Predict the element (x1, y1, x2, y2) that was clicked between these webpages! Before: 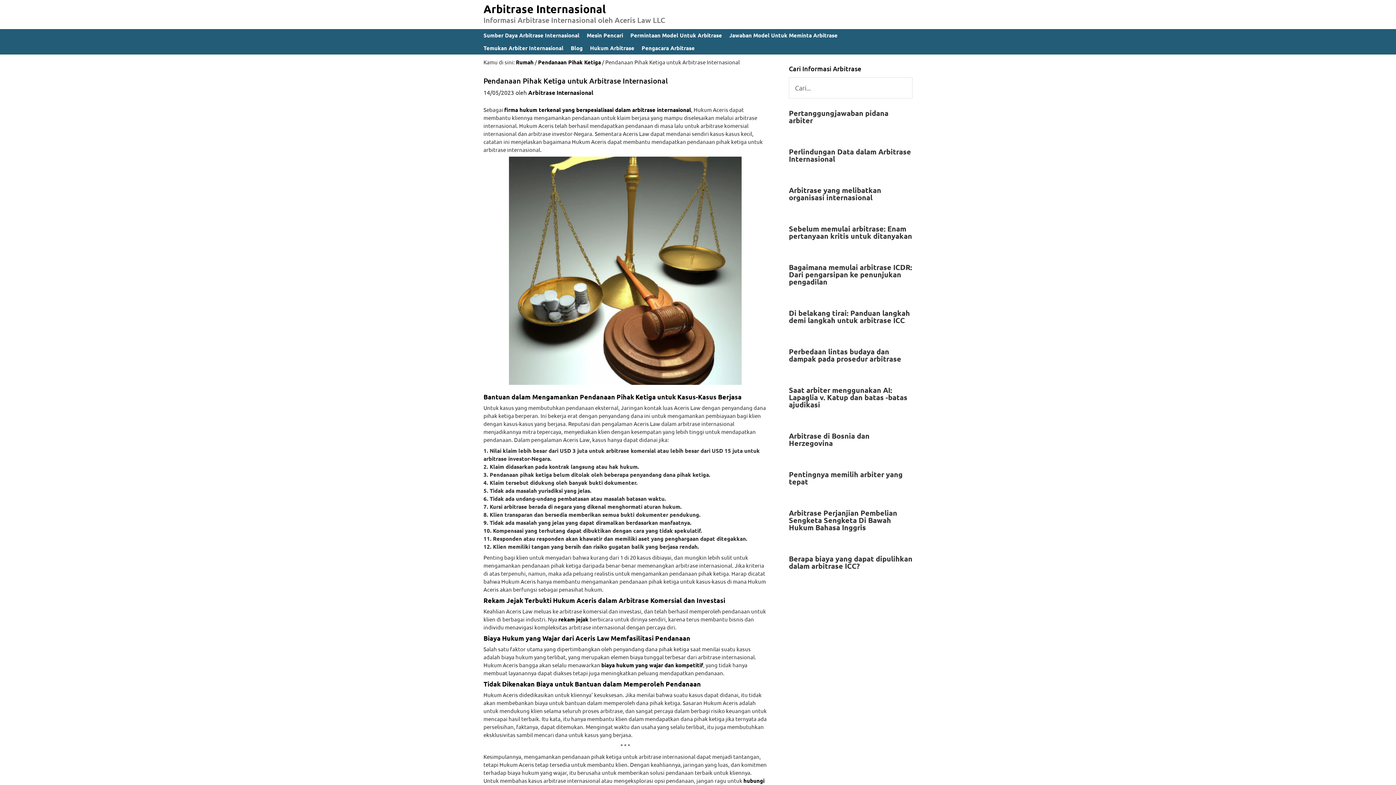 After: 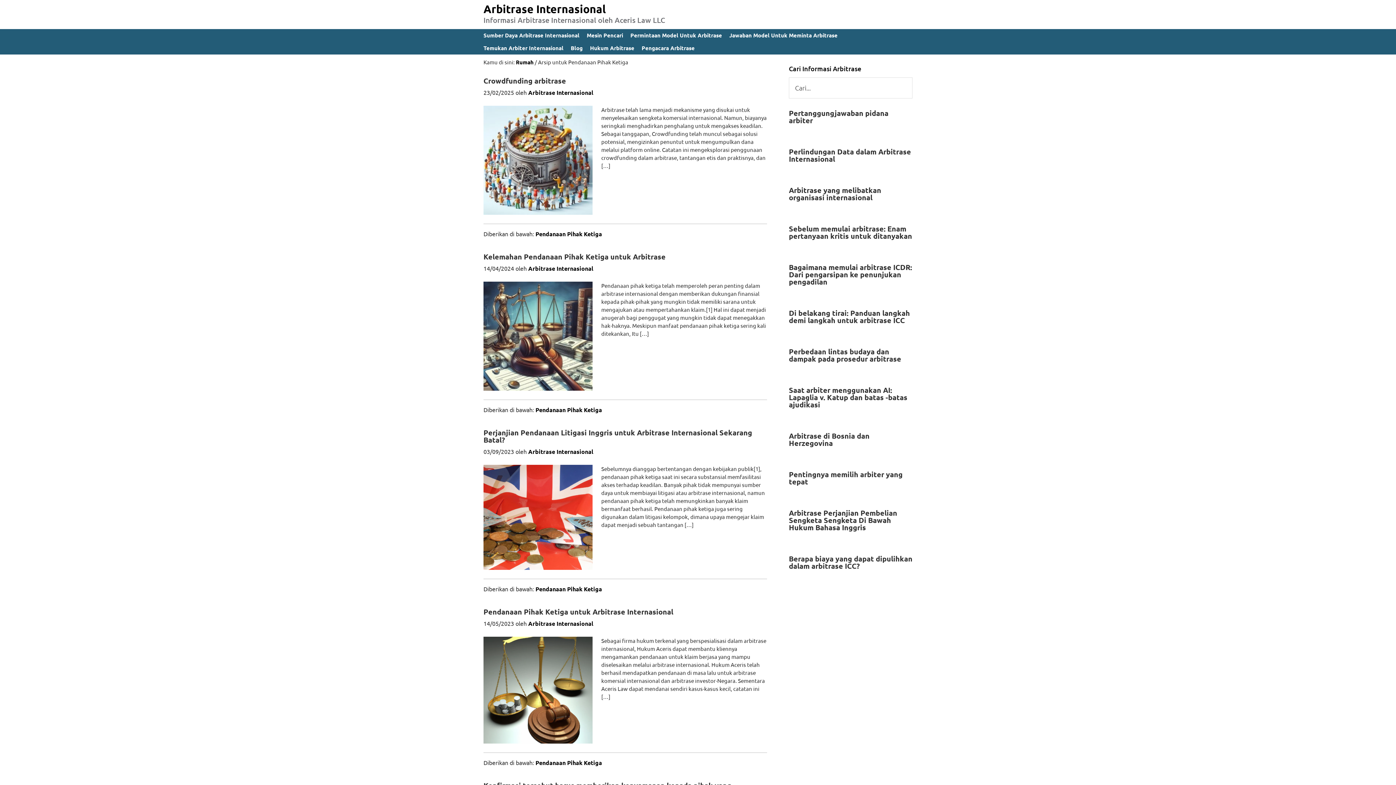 Action: label: Pendanaan Pihak Ketiga bbox: (538, 58, 601, 65)